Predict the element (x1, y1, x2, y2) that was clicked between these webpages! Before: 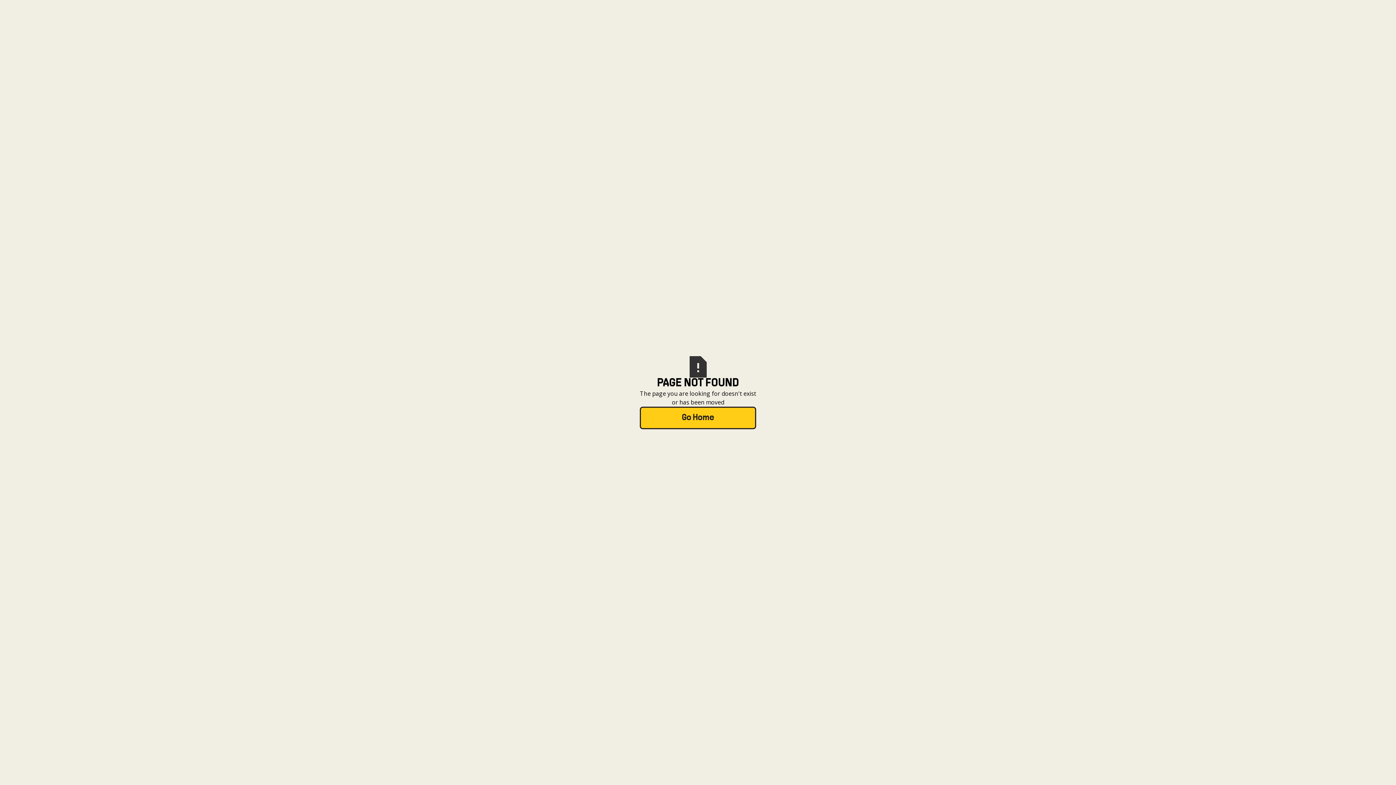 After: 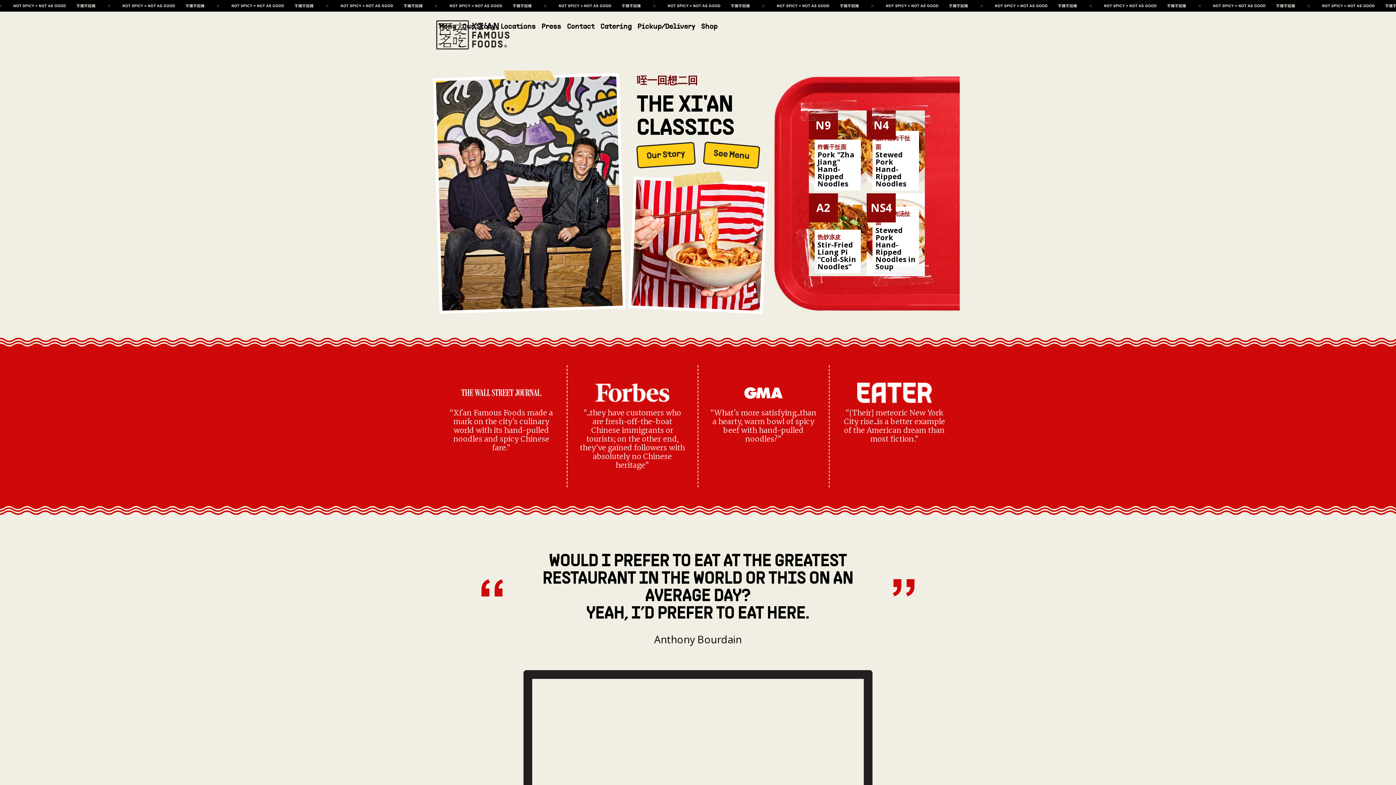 Action: label: Go Home bbox: (640, 406, 756, 429)